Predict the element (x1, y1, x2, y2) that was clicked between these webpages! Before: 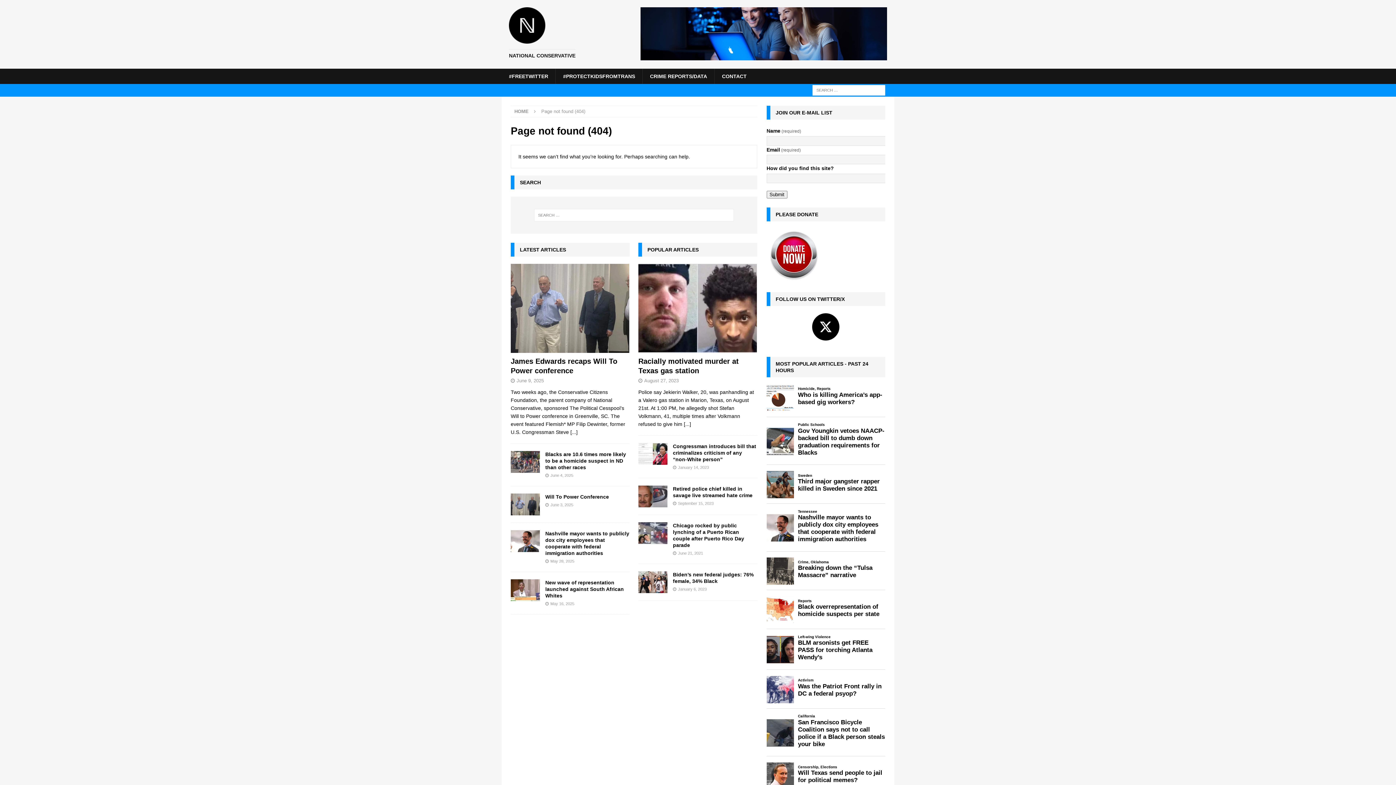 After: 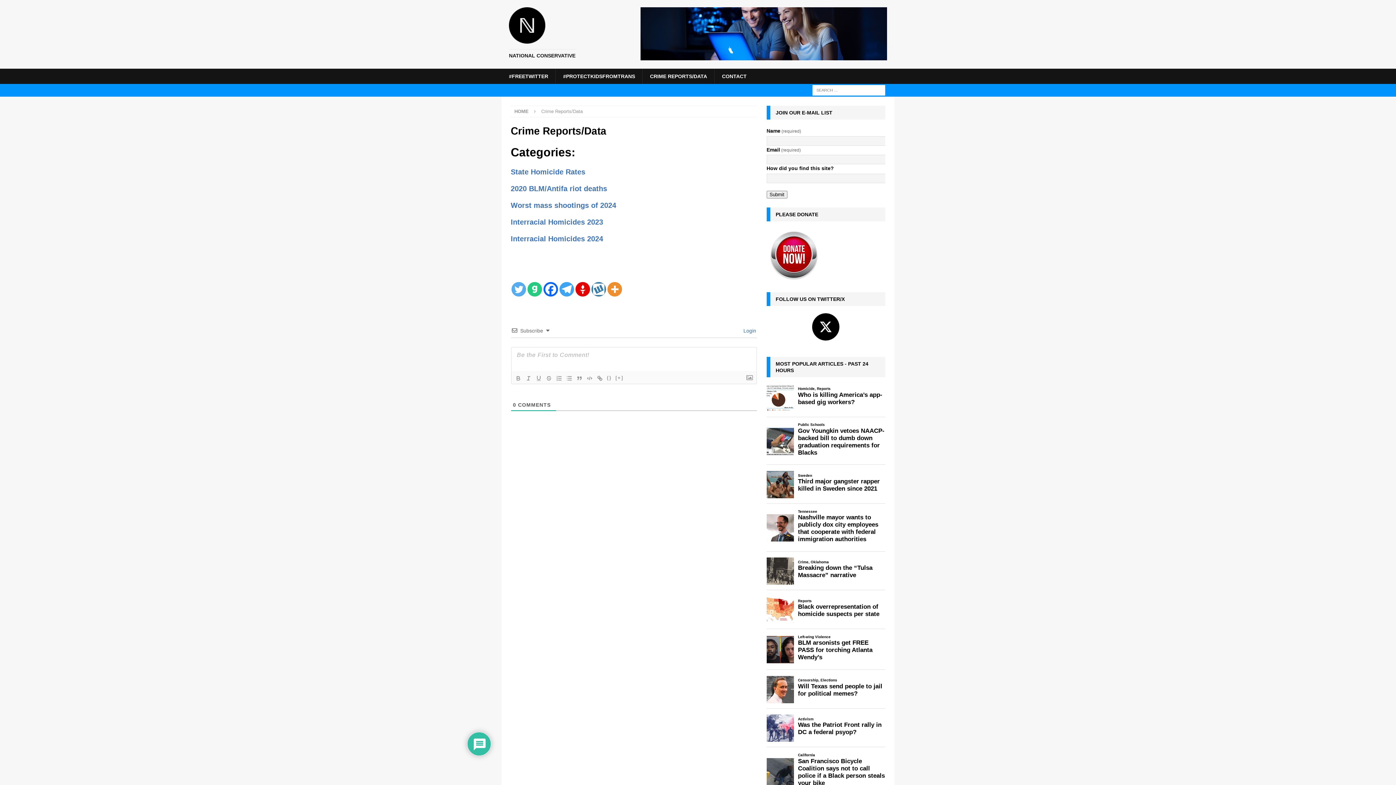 Action: label: CRIME REPORTS/DATA bbox: (642, 68, 714, 84)